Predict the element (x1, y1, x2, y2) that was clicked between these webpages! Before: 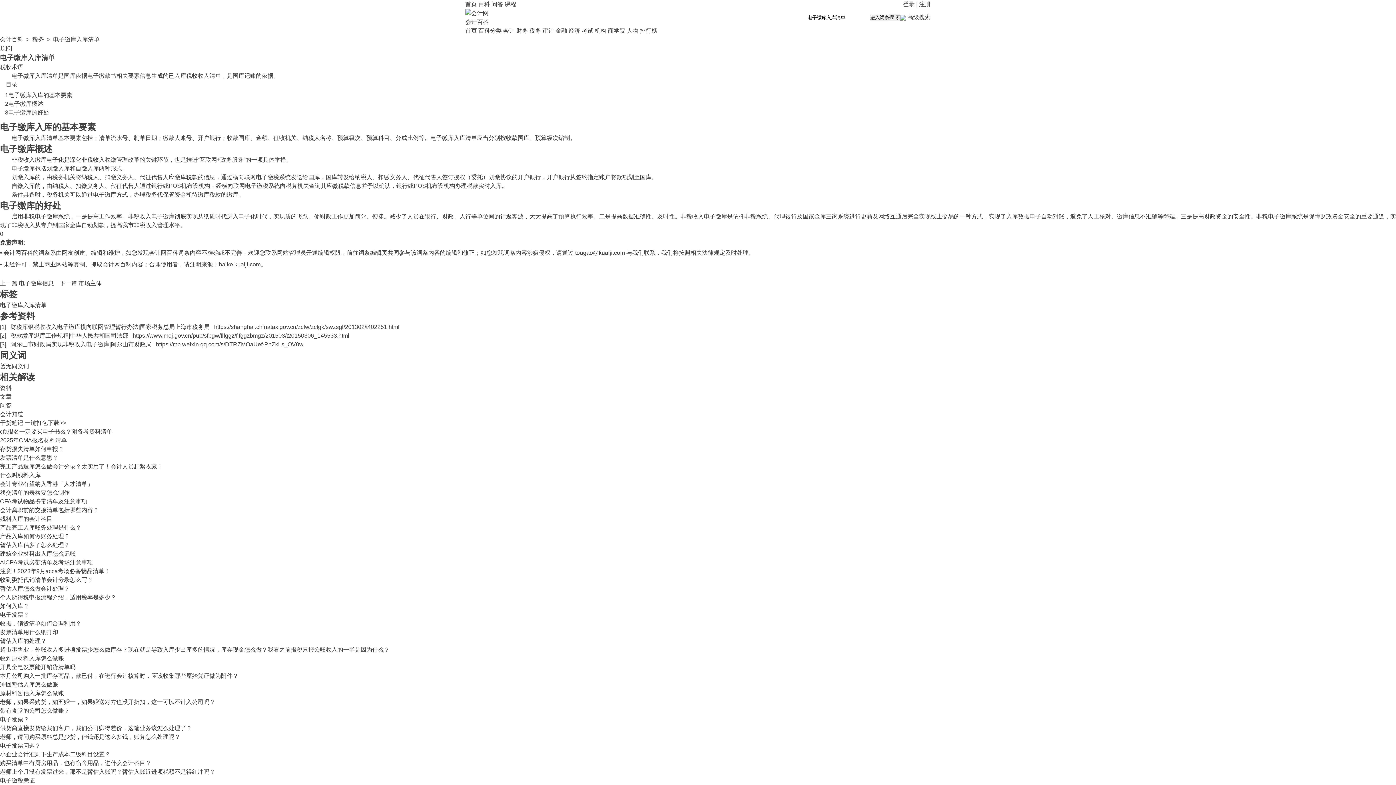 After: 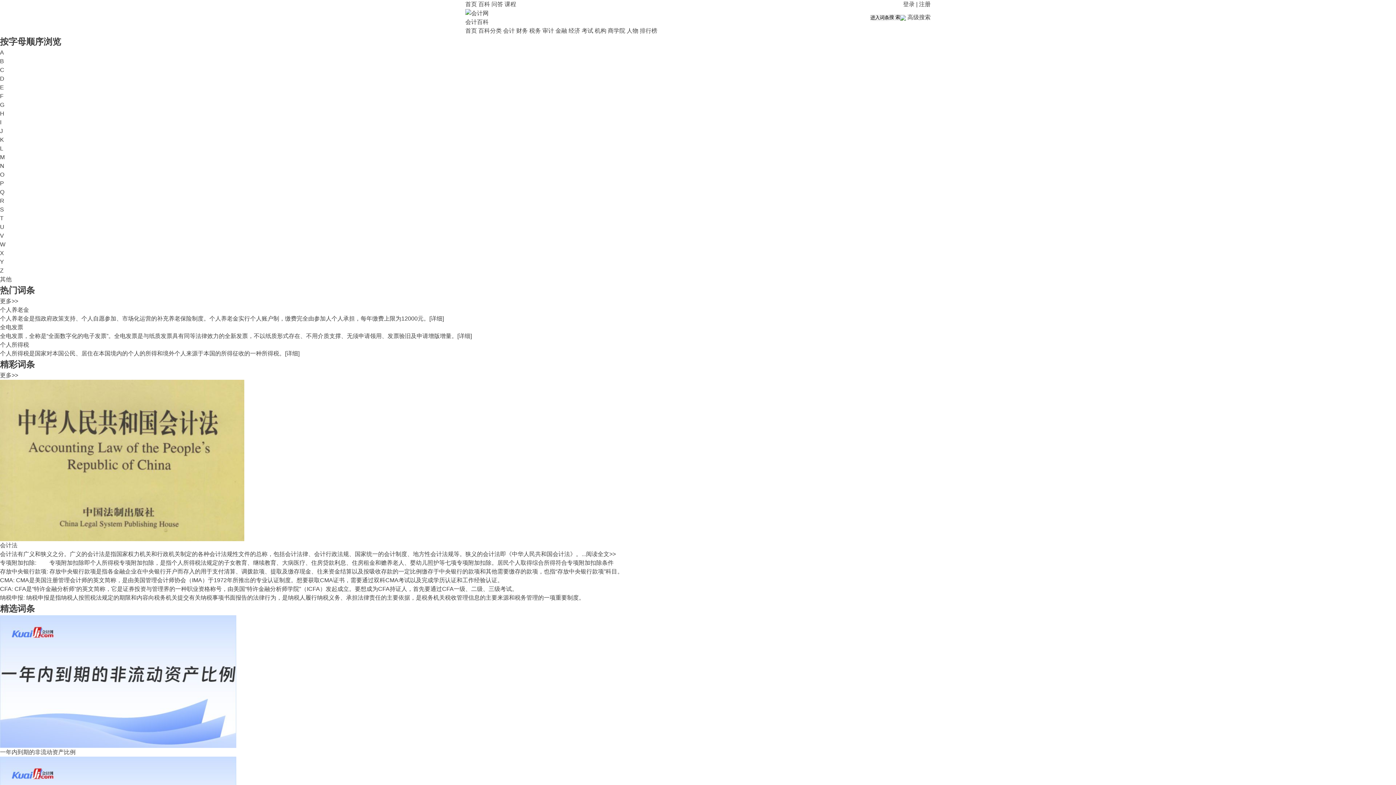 Action: label: 会计百科 bbox: (465, 18, 488, 25)